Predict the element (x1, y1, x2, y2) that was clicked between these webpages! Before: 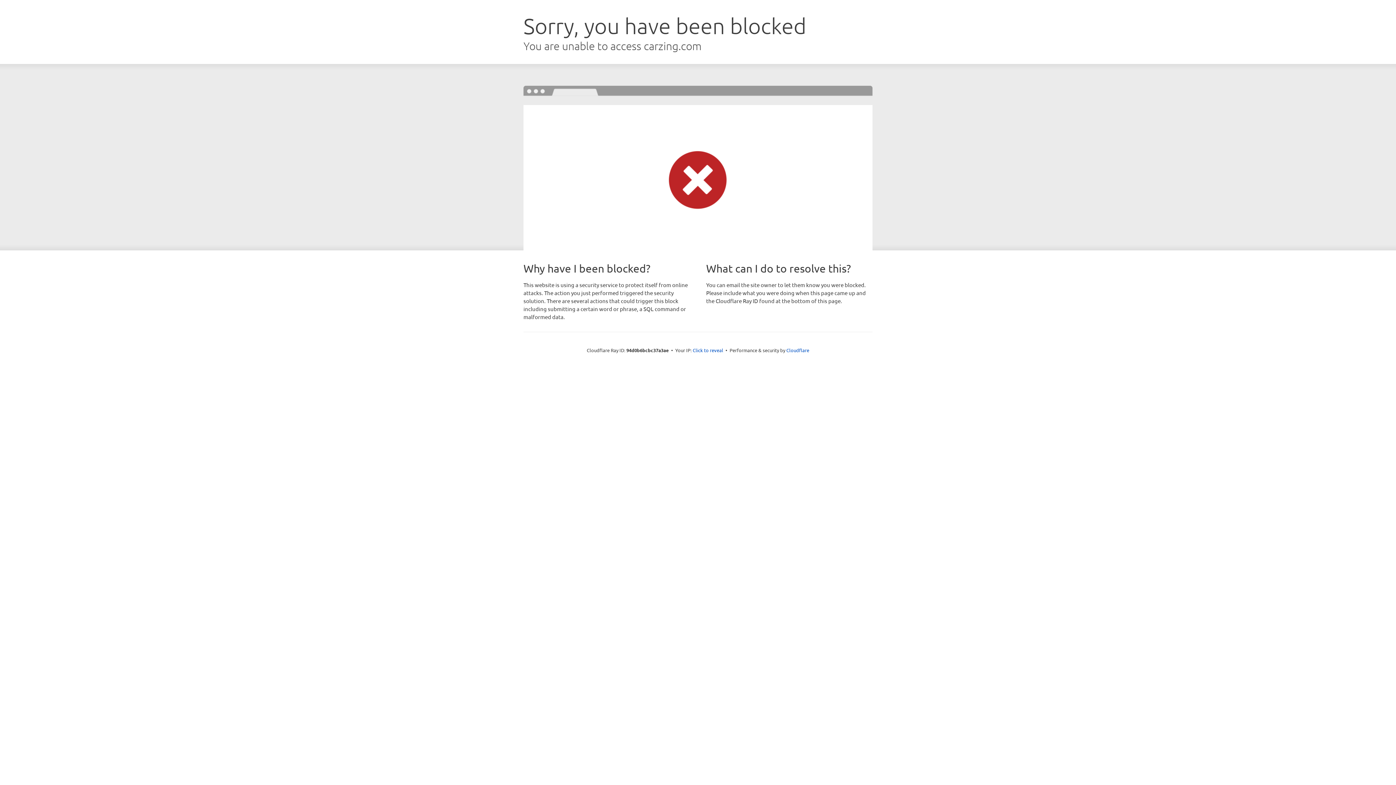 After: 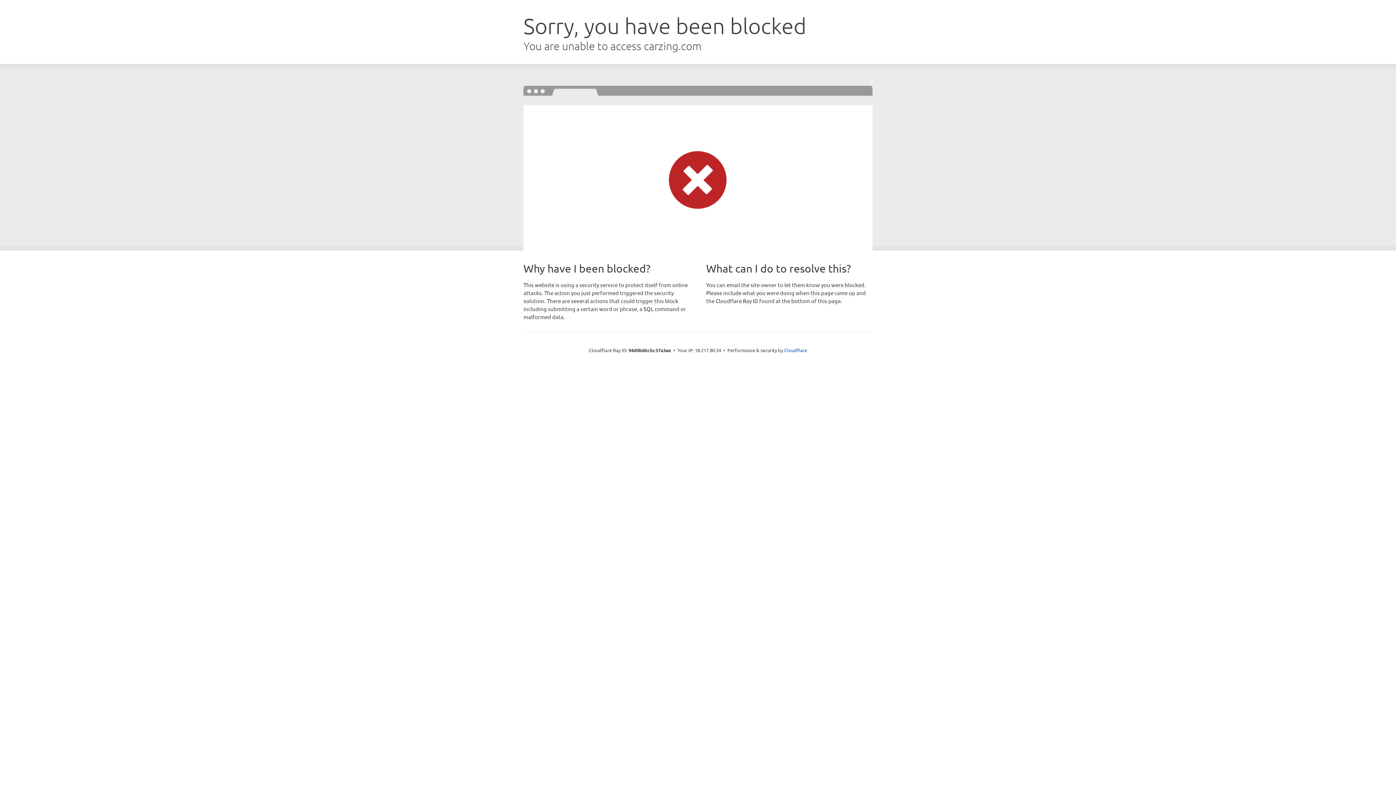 Action: bbox: (692, 346, 723, 353) label: Click to reveal